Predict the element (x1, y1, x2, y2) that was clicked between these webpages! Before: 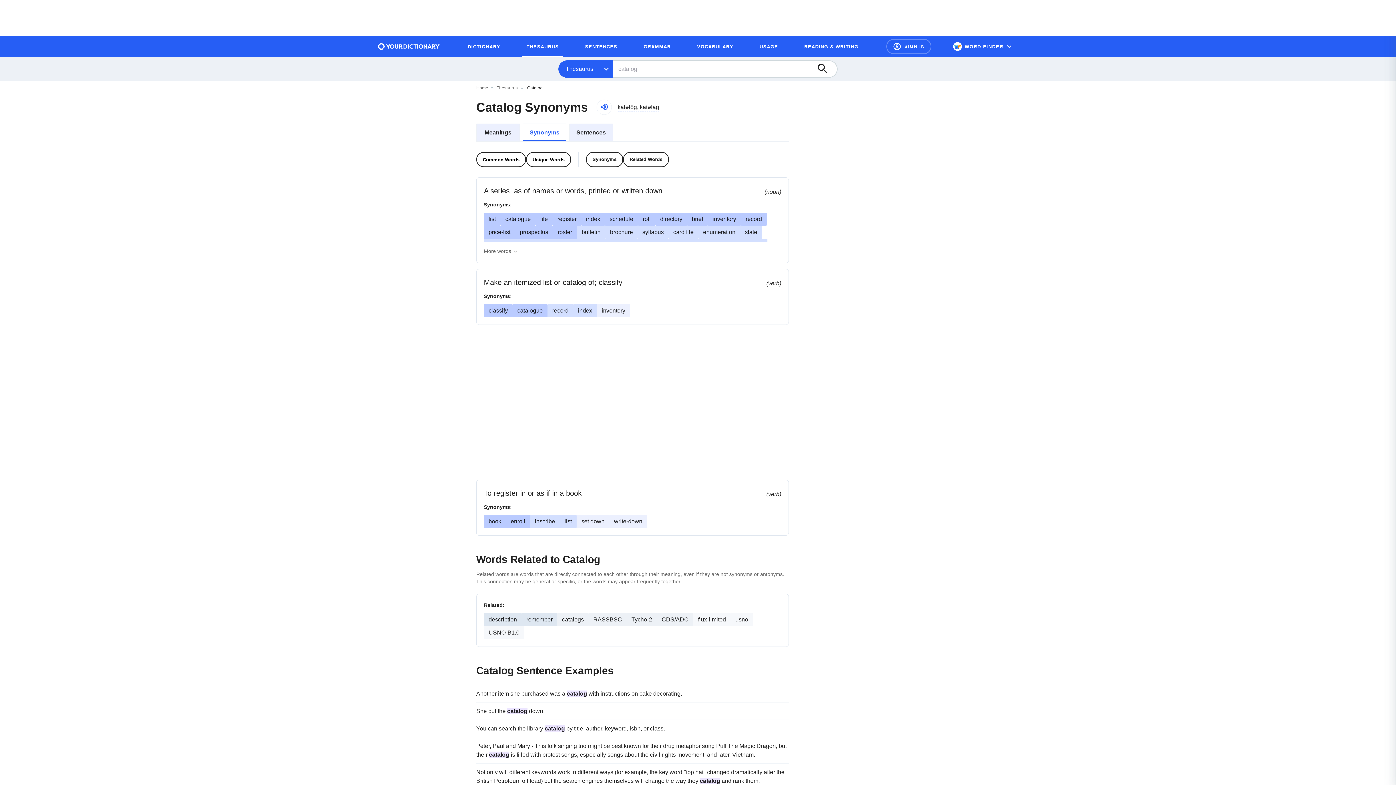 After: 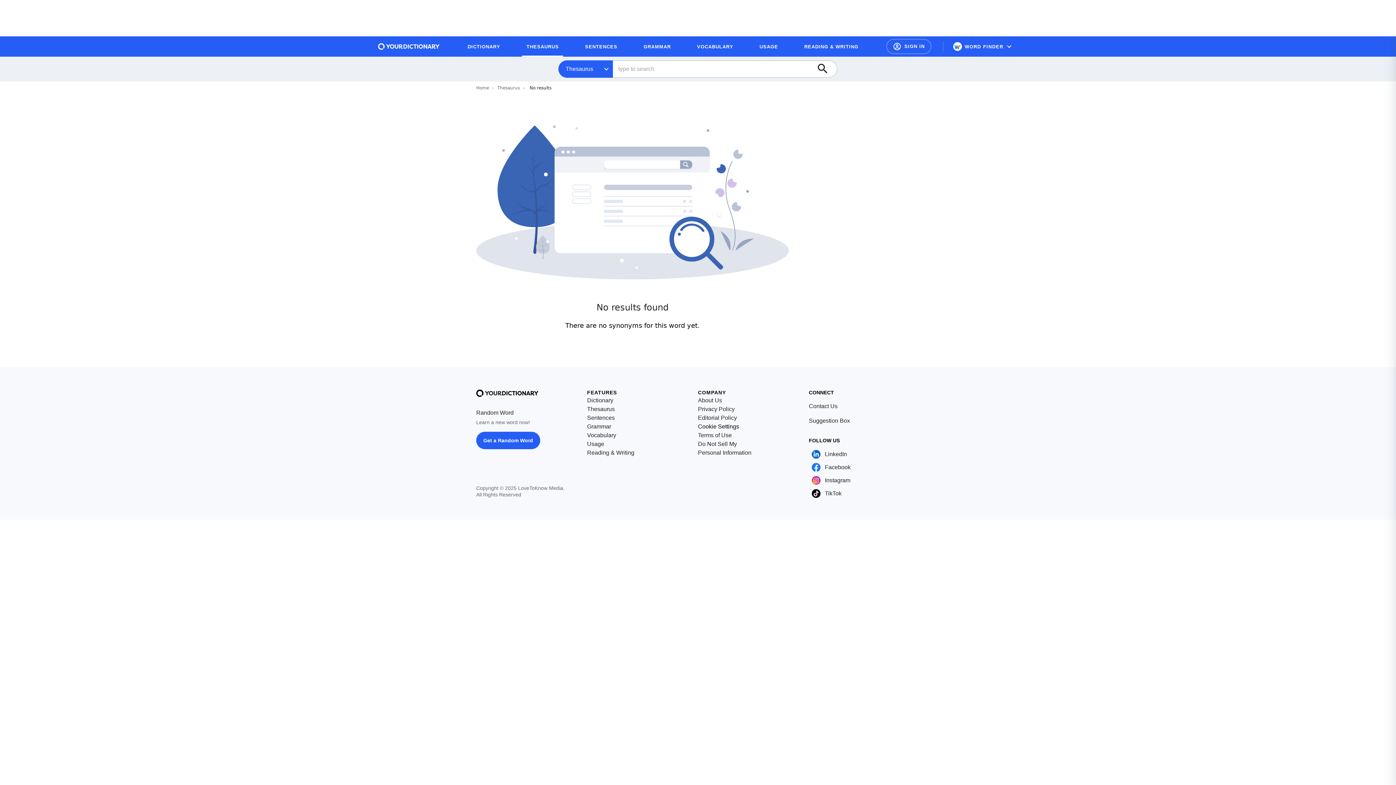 Action: label: book bbox: (488, 518, 501, 524)